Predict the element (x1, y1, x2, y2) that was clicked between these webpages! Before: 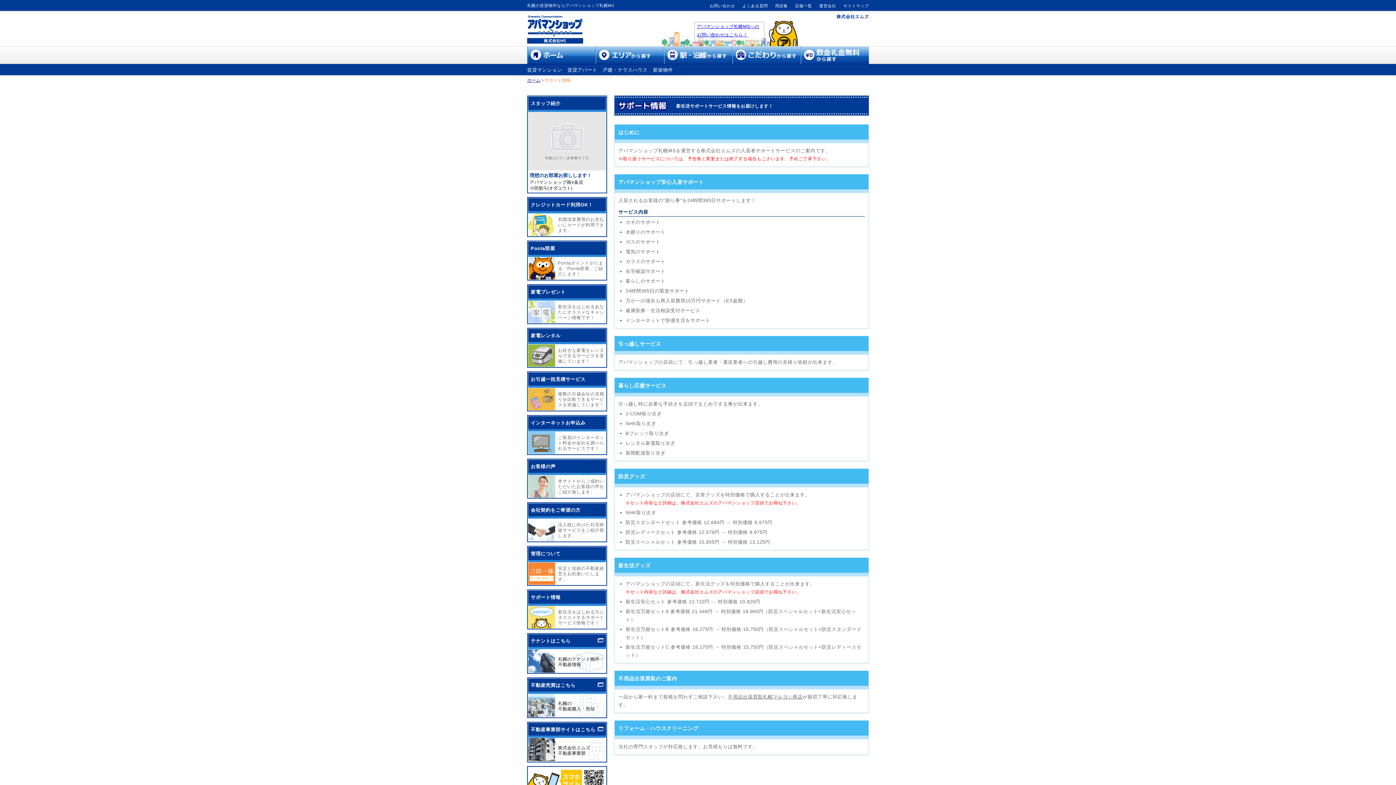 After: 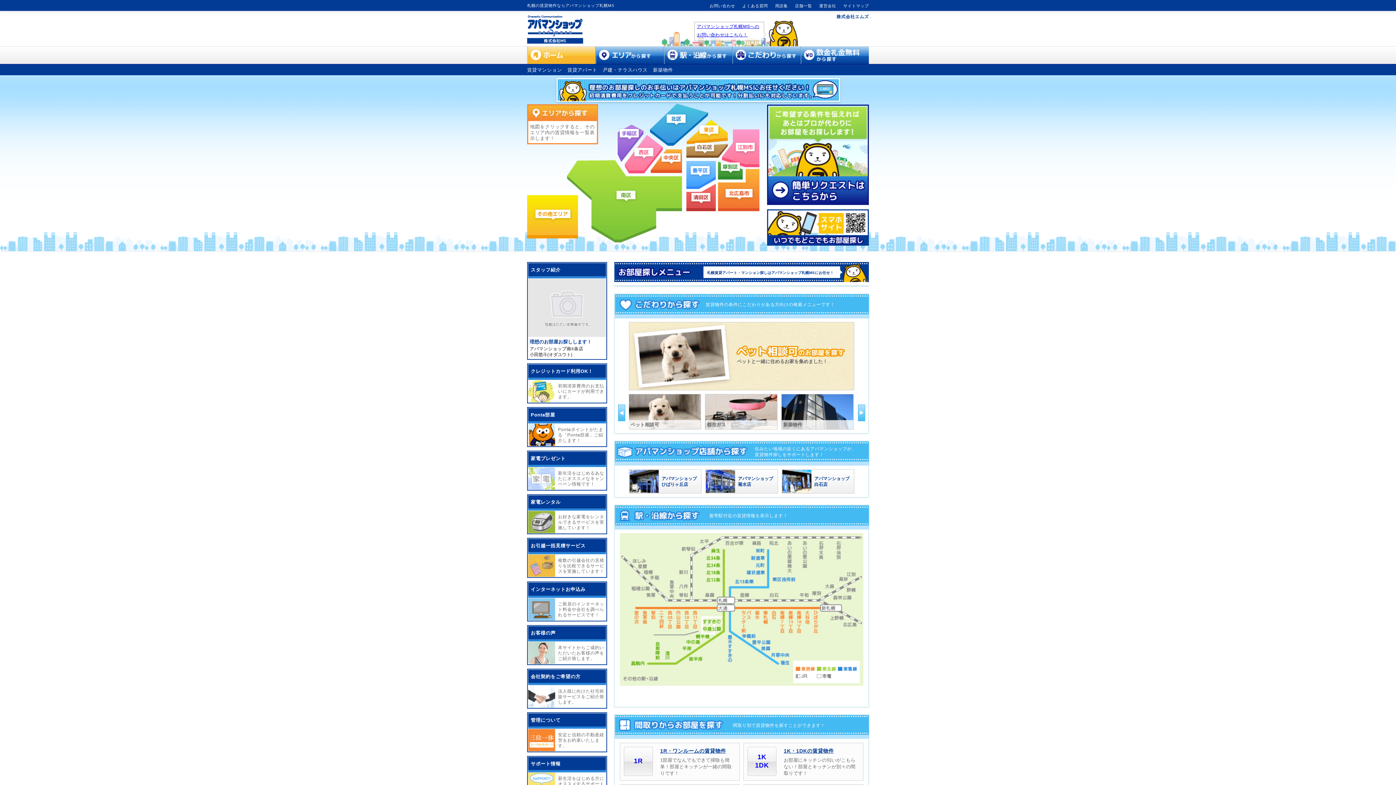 Action: bbox: (527, 59, 595, 65)